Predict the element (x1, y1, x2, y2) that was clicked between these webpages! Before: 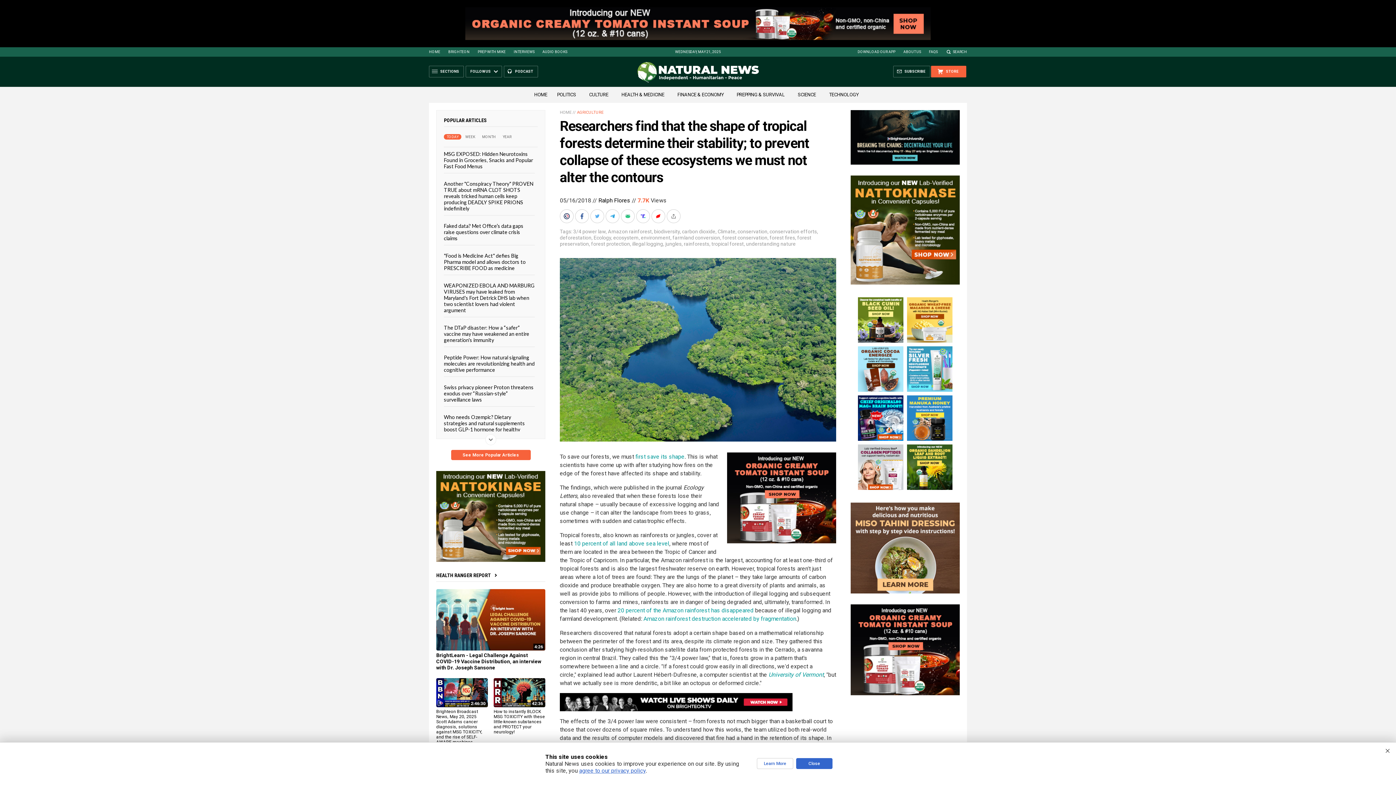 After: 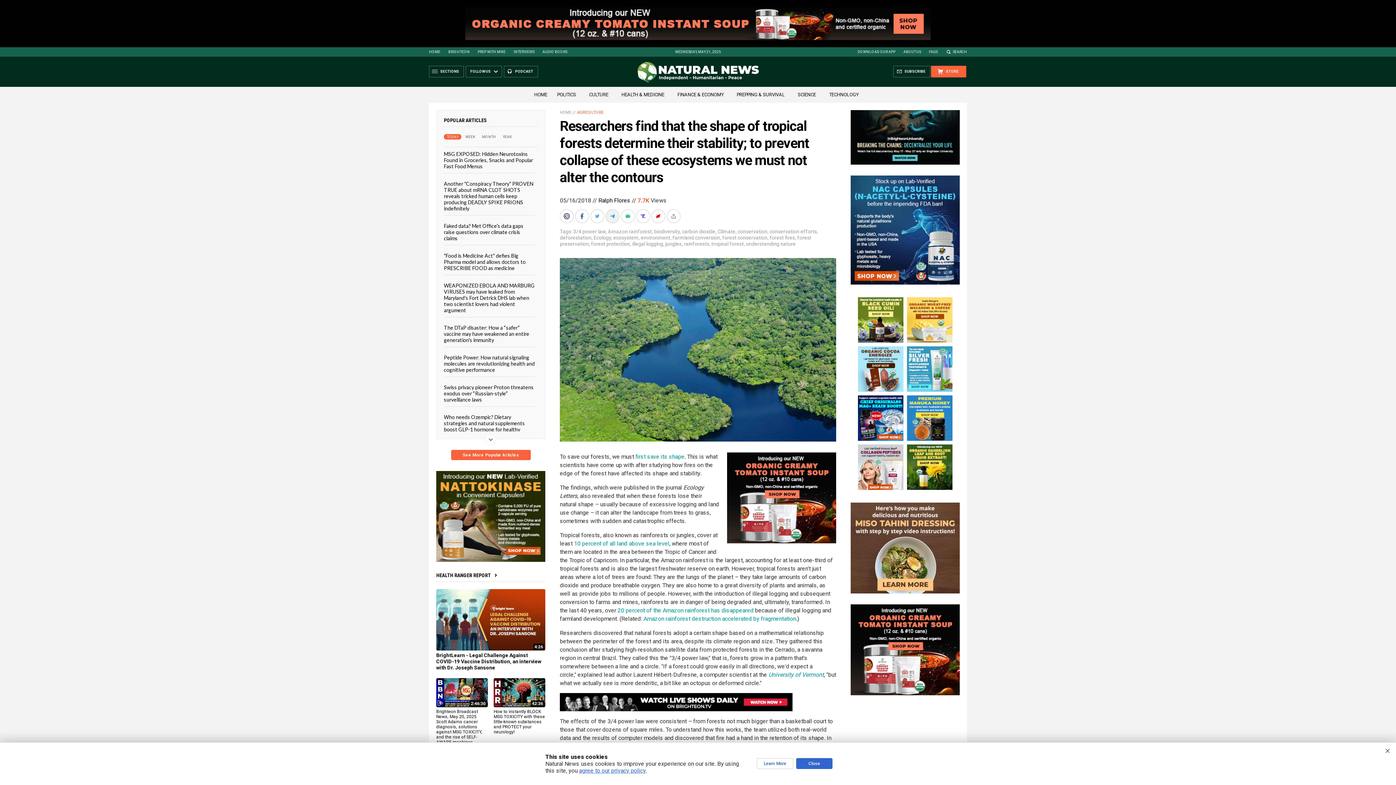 Action: bbox: (605, 209, 621, 223)